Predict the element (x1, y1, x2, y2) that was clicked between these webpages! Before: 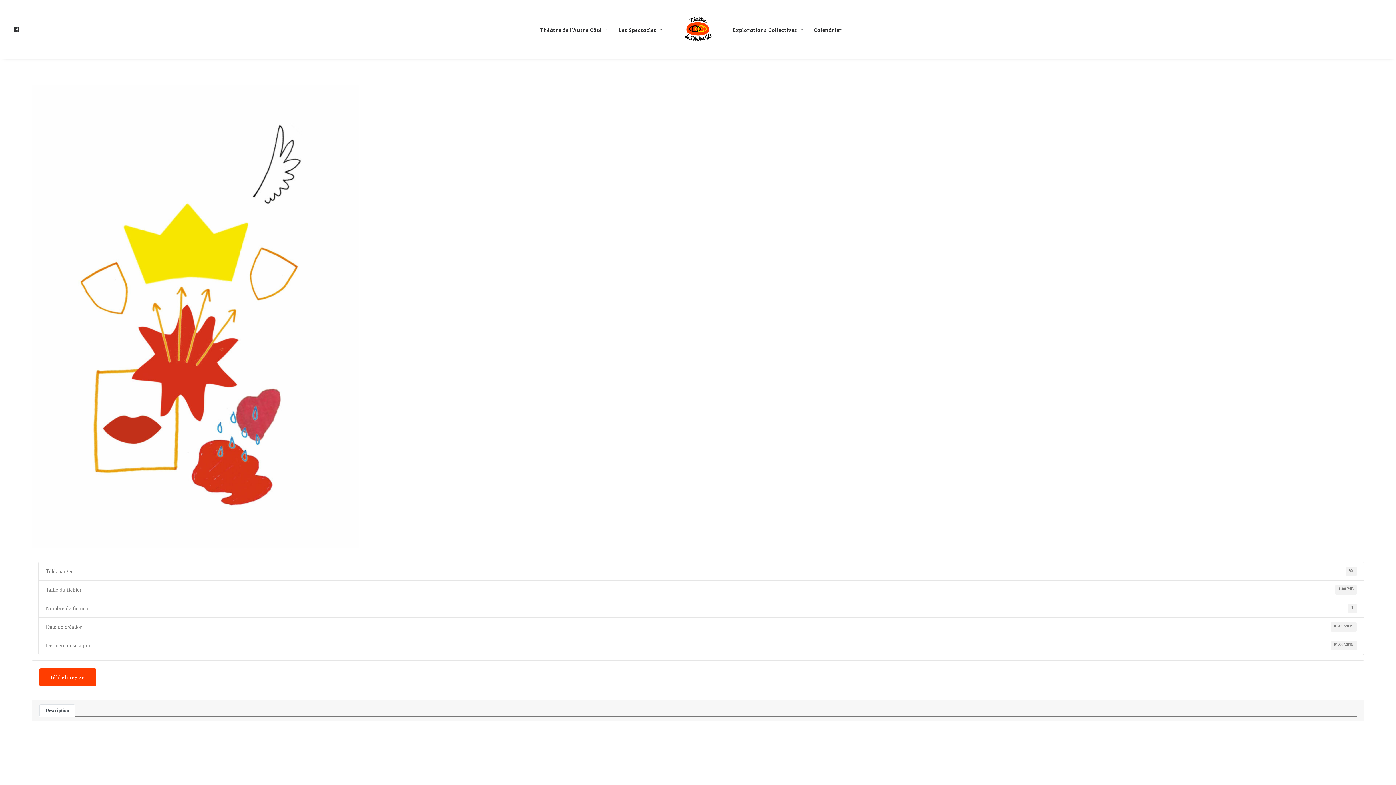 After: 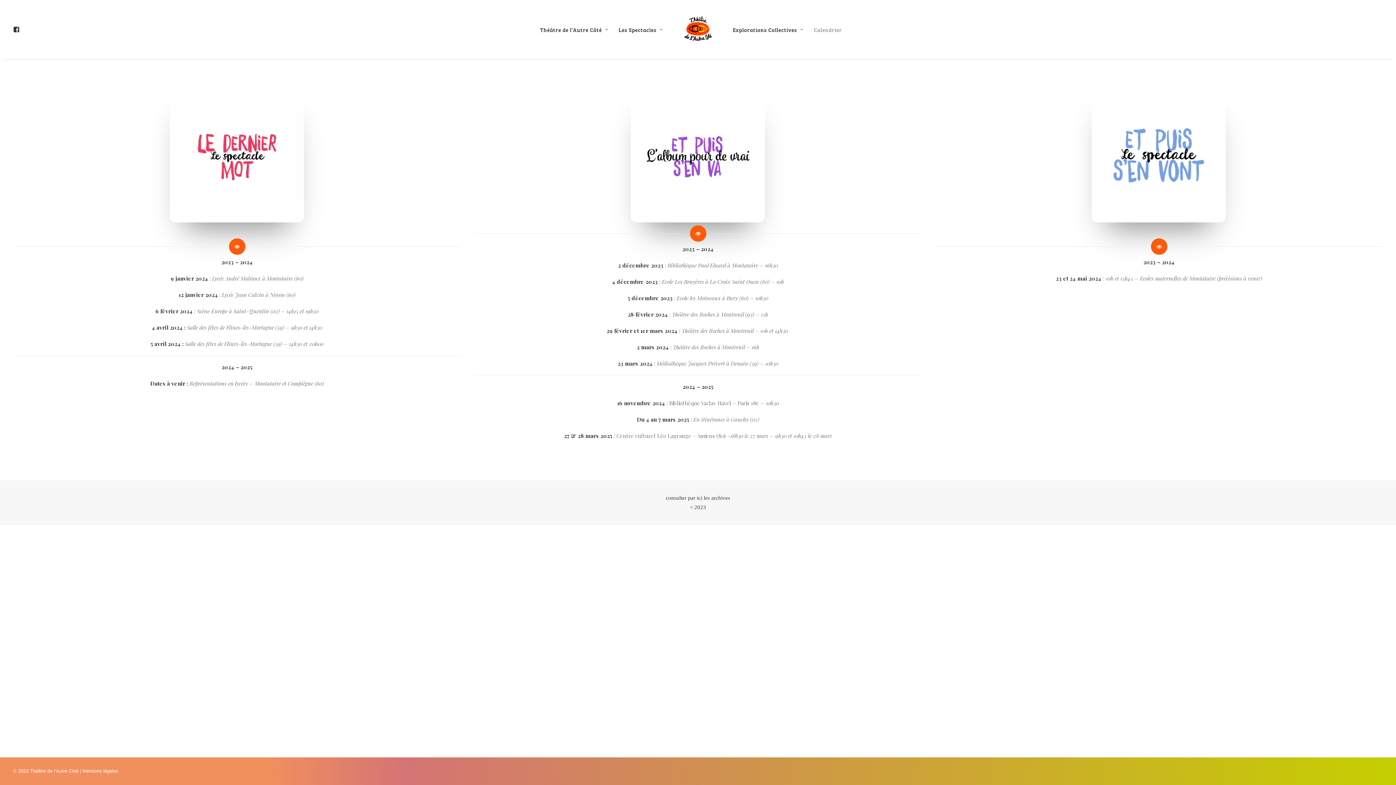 Action: label: Calendrier bbox: (808, 0, 847, 58)